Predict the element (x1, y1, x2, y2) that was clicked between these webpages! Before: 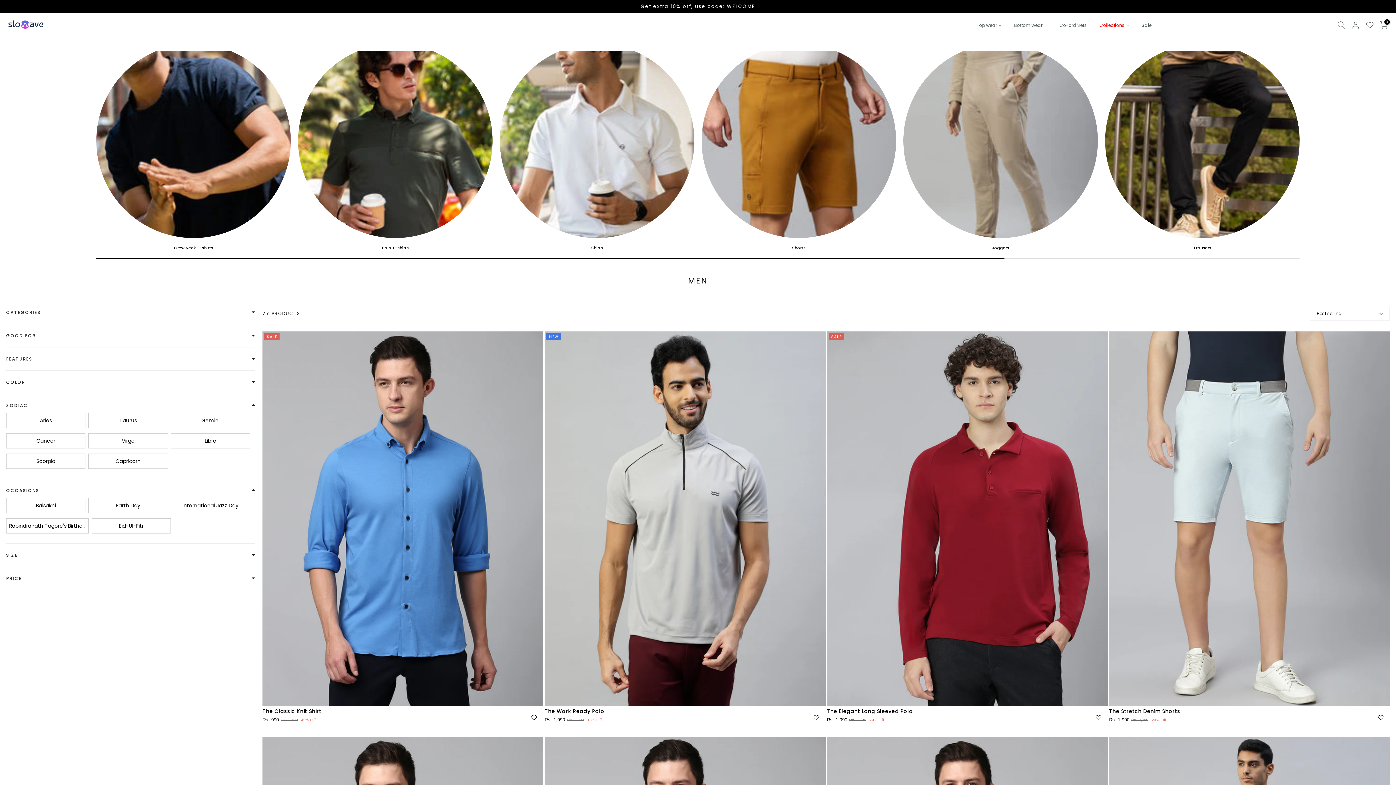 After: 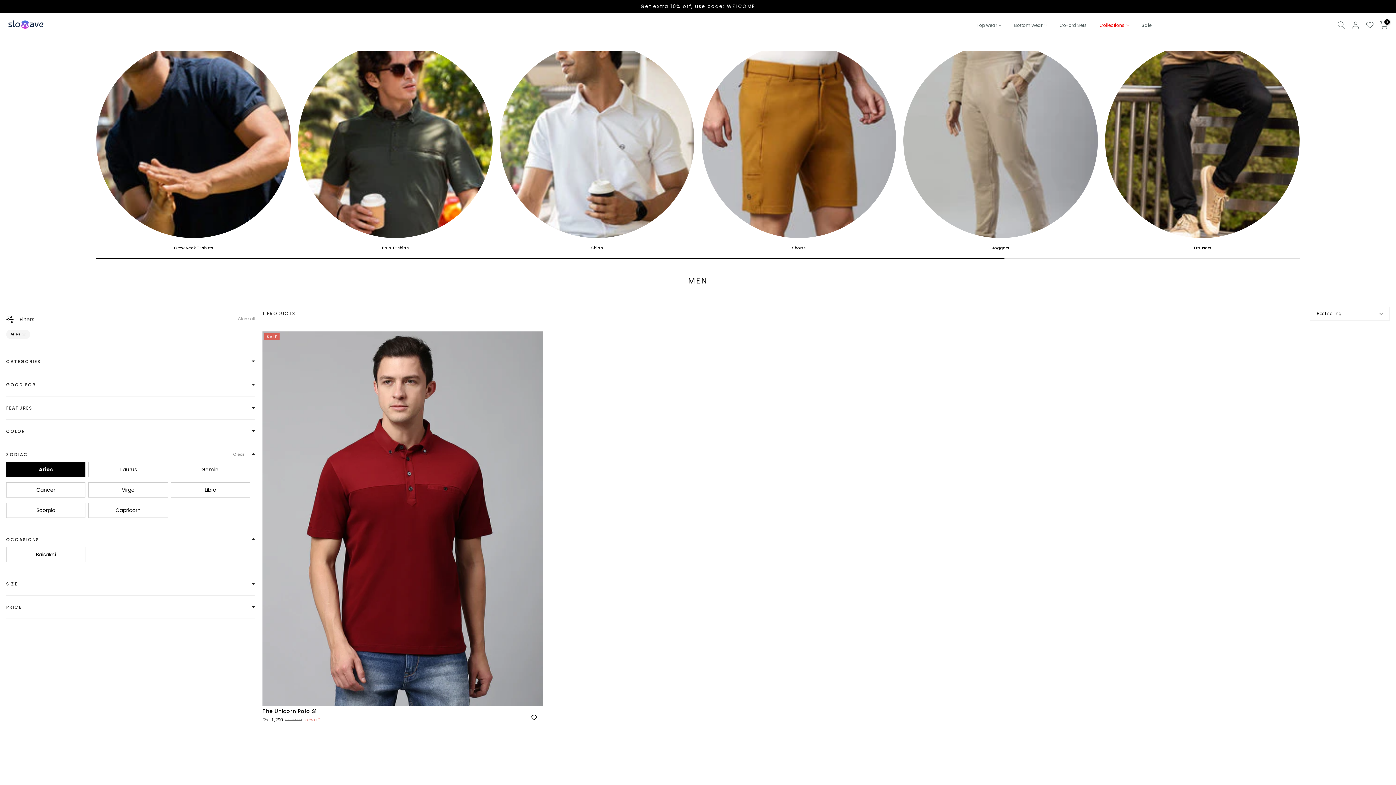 Action: bbox: (6, 413, 85, 428) label: Aries